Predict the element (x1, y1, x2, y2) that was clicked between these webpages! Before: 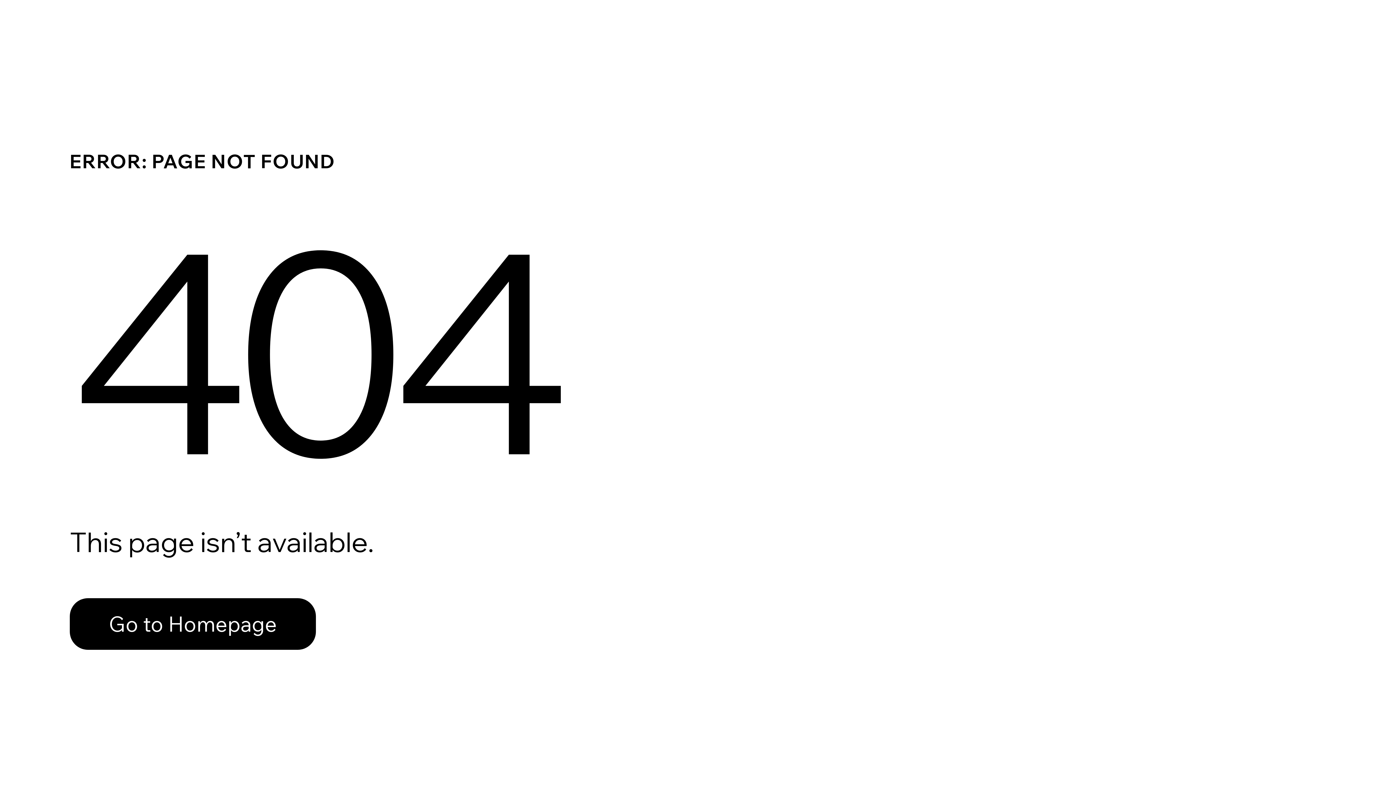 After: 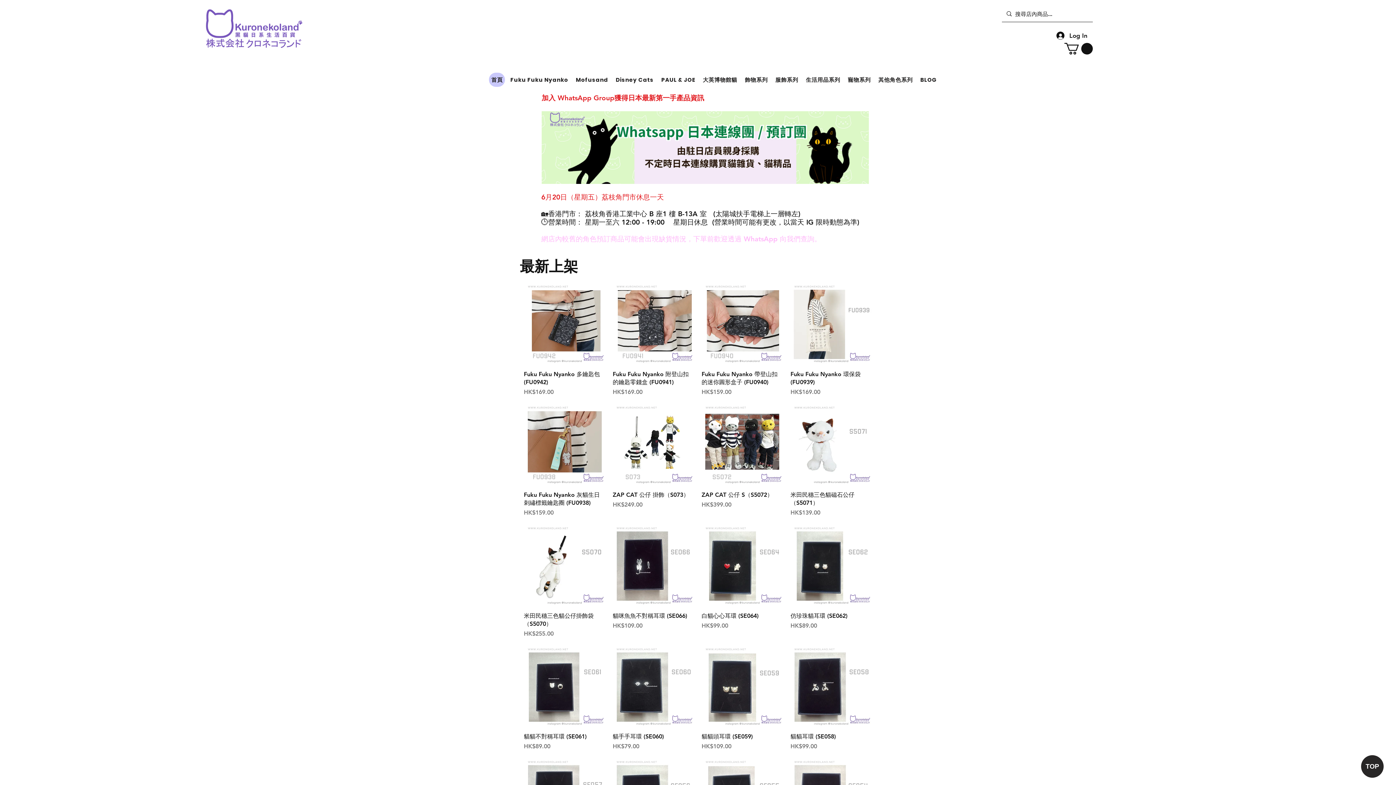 Action: bbox: (69, 598, 316, 650) label: Go to Homepage